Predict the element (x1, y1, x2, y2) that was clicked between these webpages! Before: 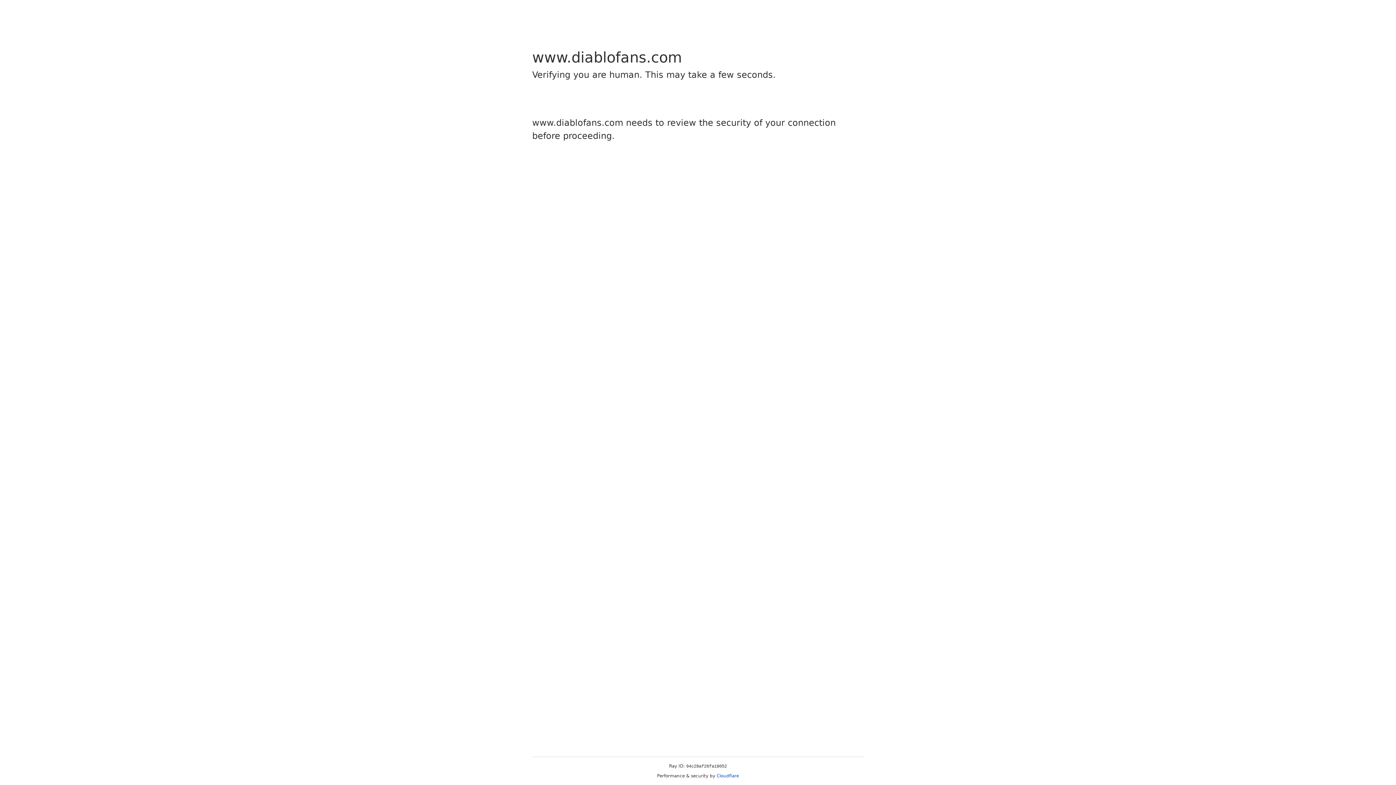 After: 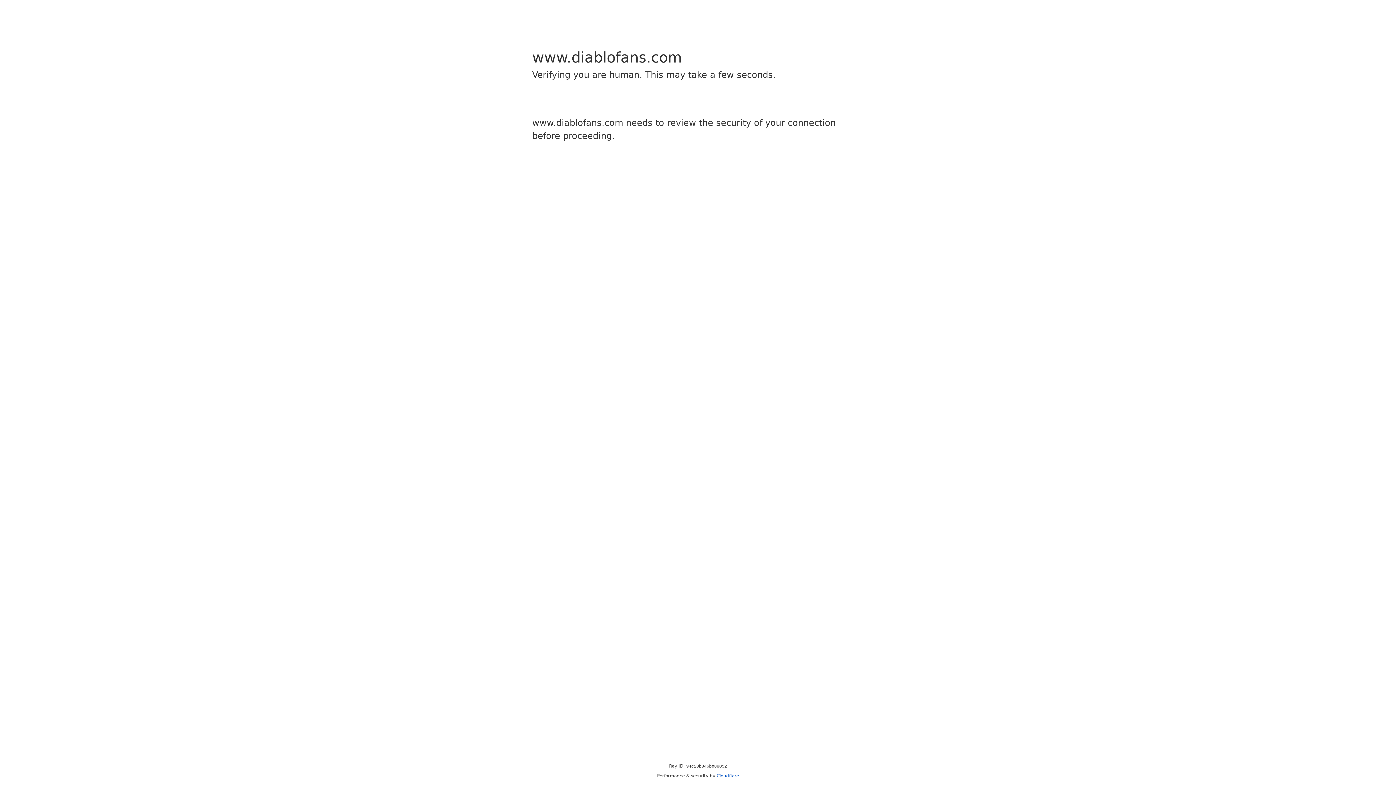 Action: bbox: (716, 773, 739, 778) label: Cloudflare